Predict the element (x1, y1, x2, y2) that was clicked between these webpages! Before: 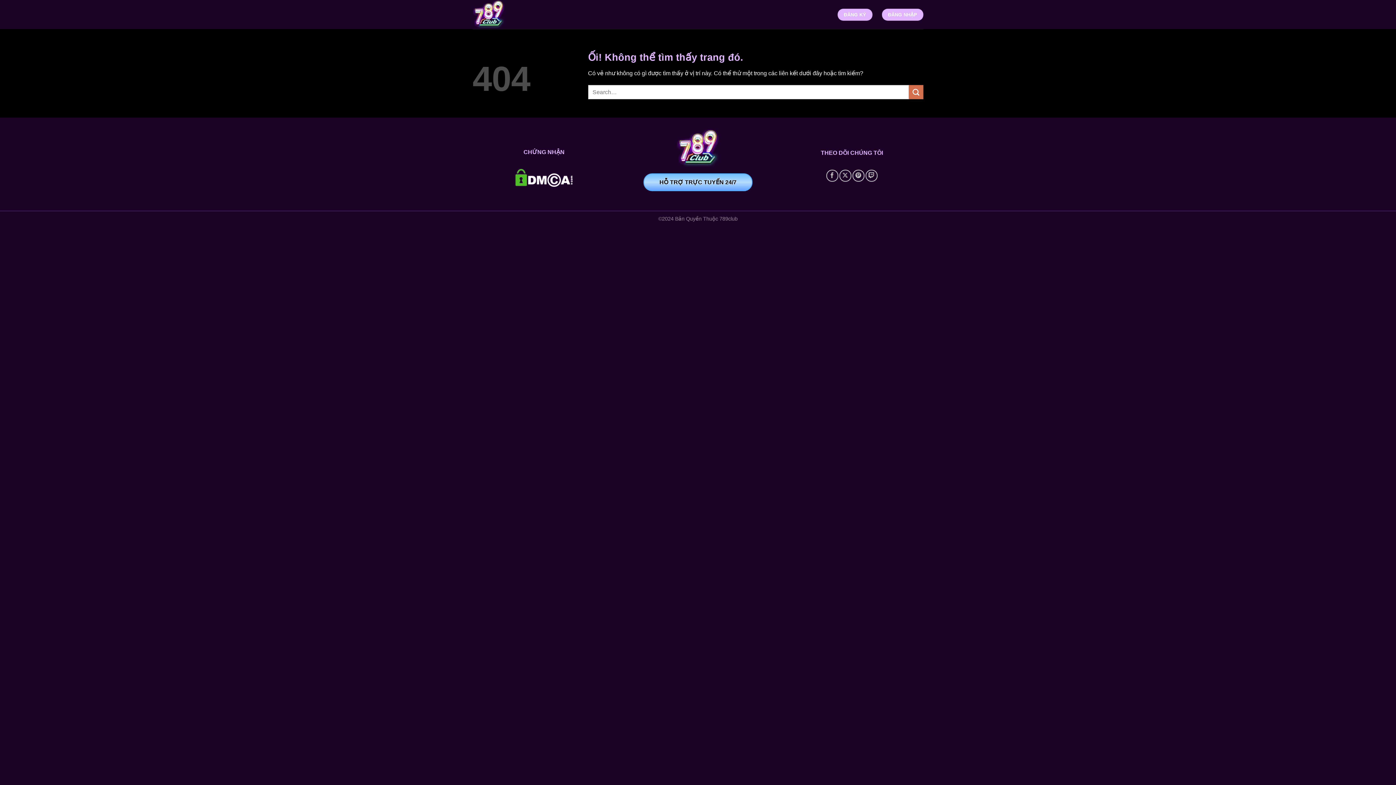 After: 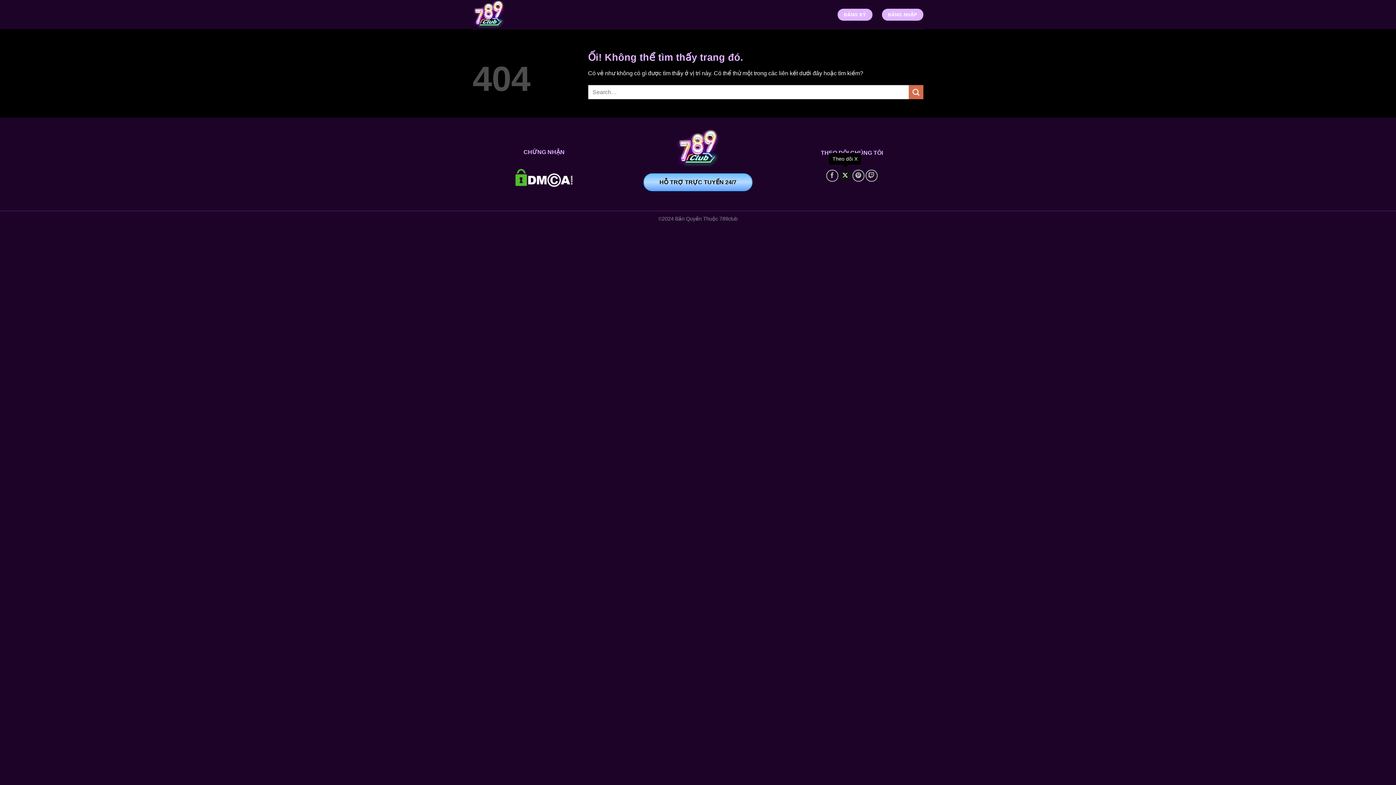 Action: label: Theo dõi X bbox: (839, 169, 851, 181)